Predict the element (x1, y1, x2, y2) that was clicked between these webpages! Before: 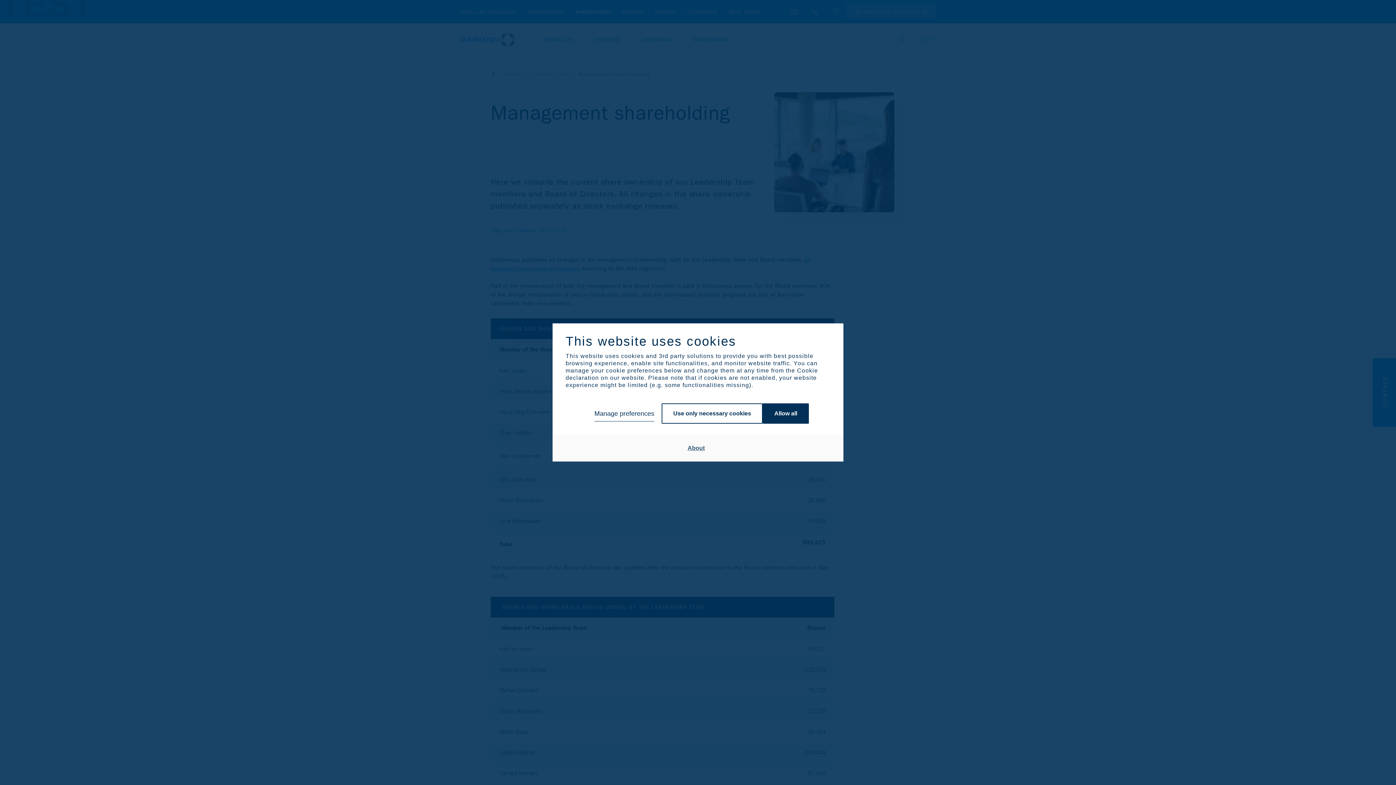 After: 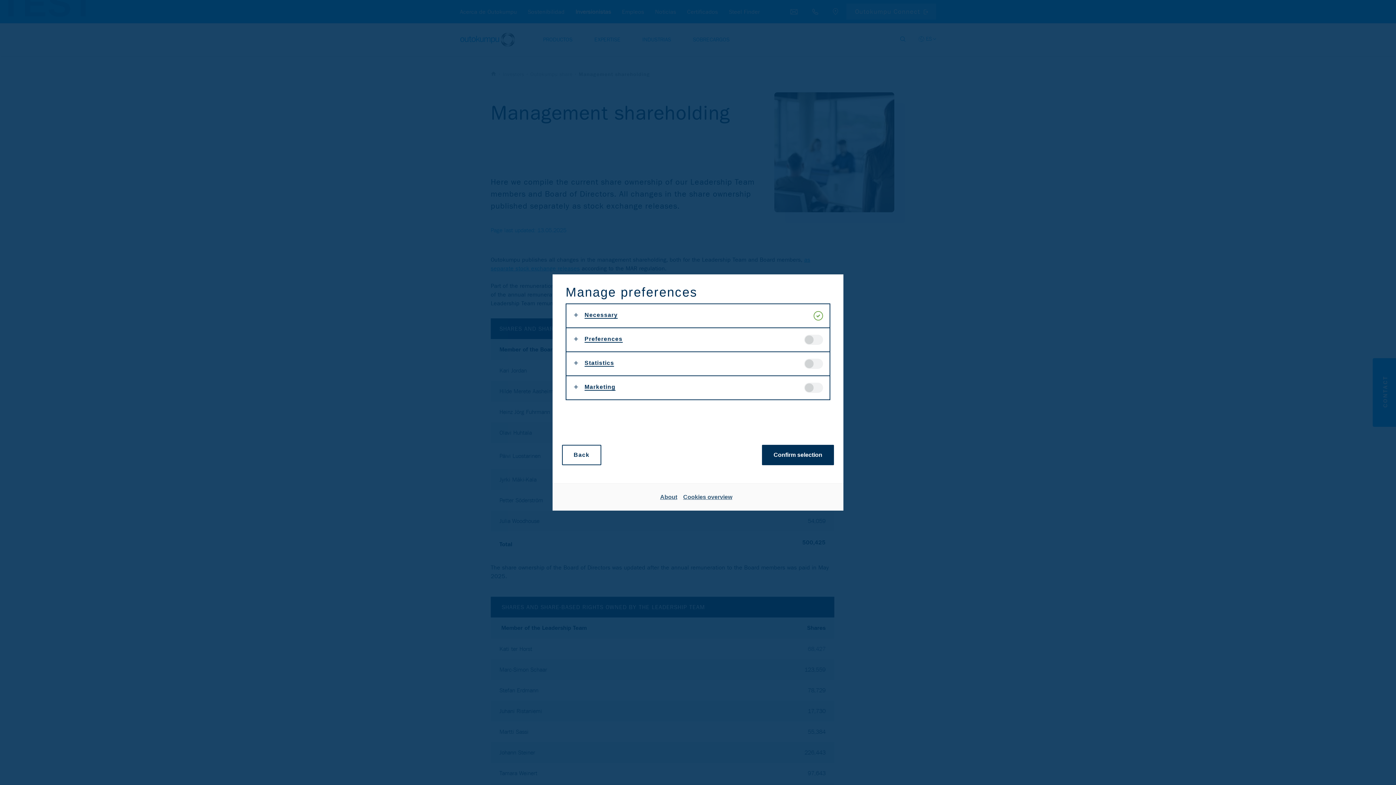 Action: bbox: (594, 403, 654, 423) label: Manage preferences